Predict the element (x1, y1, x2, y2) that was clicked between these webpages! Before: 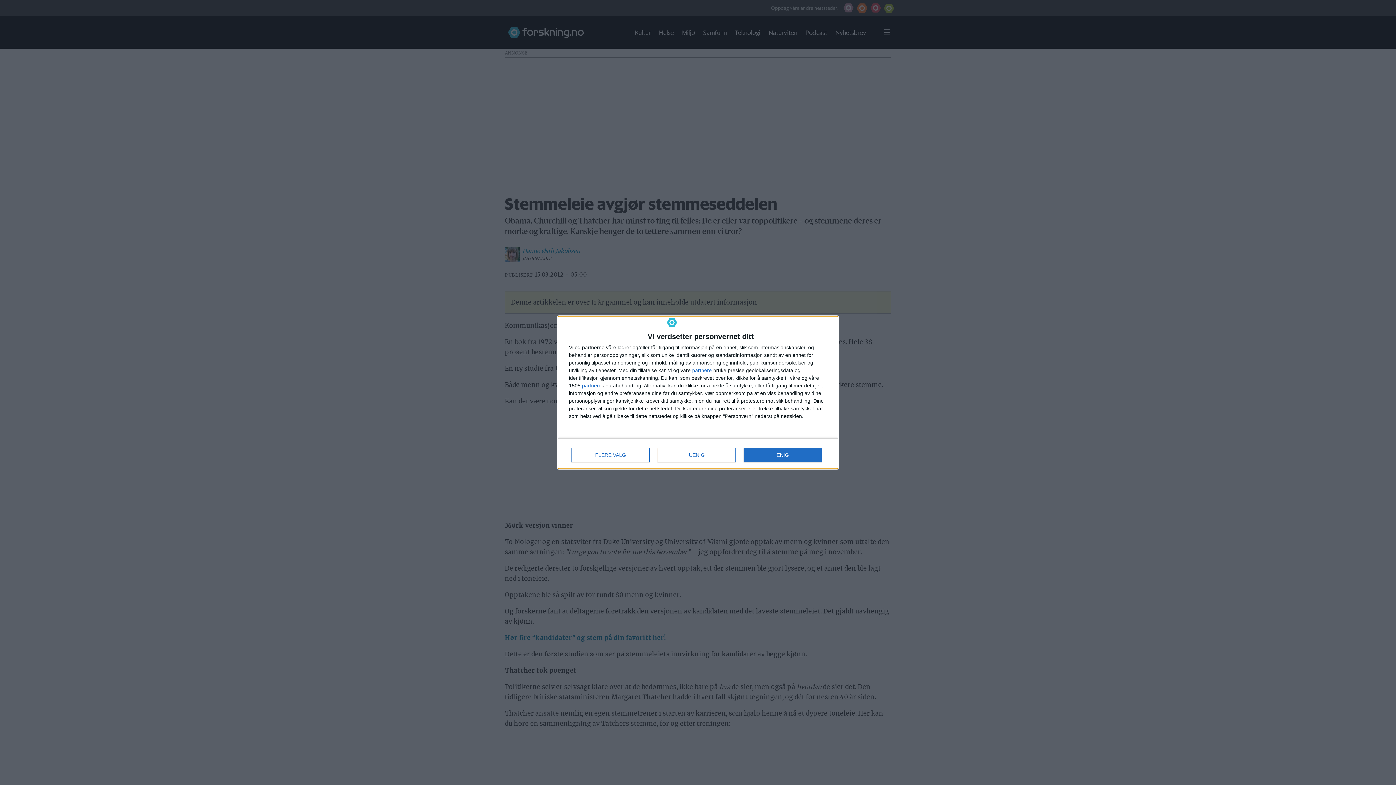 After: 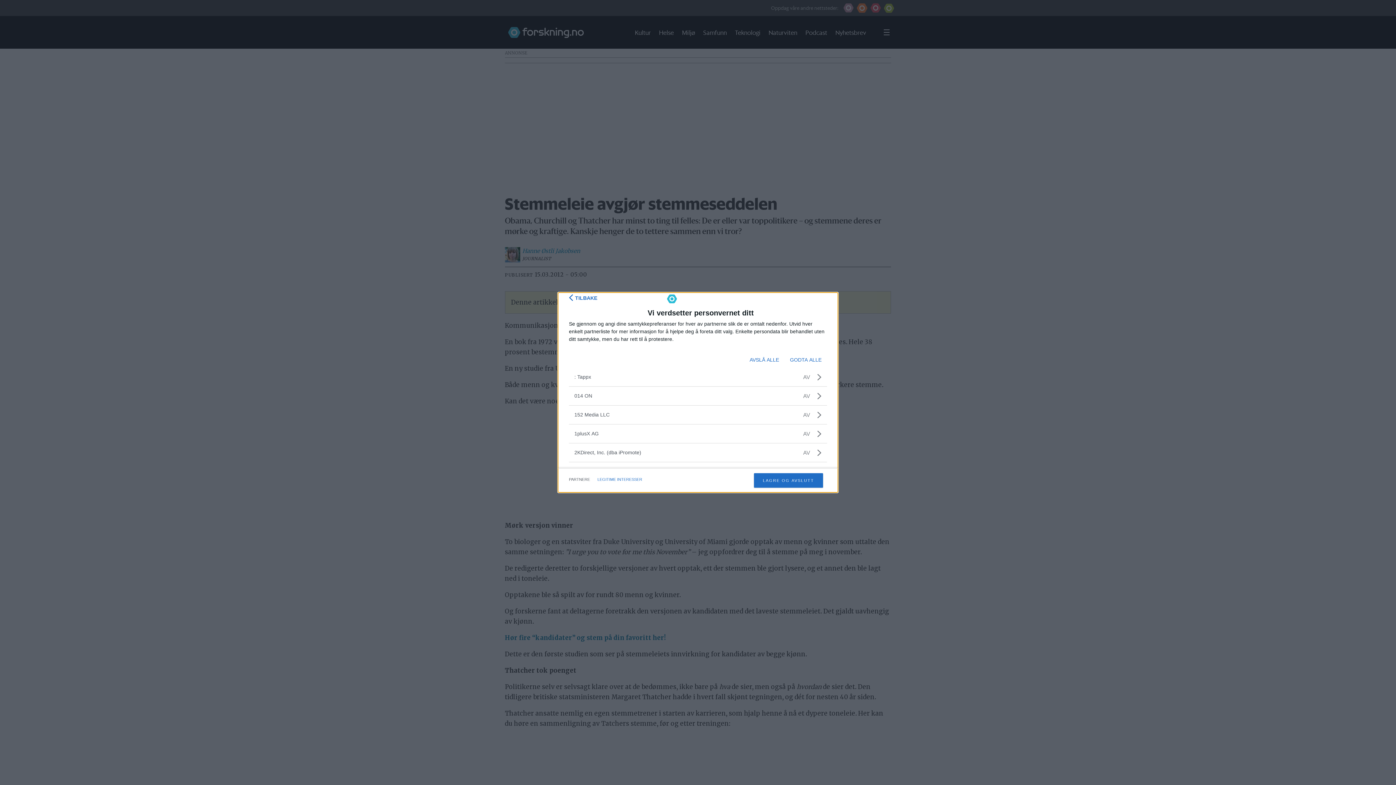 Action: label: partnere bbox: (692, 368, 712, 373)